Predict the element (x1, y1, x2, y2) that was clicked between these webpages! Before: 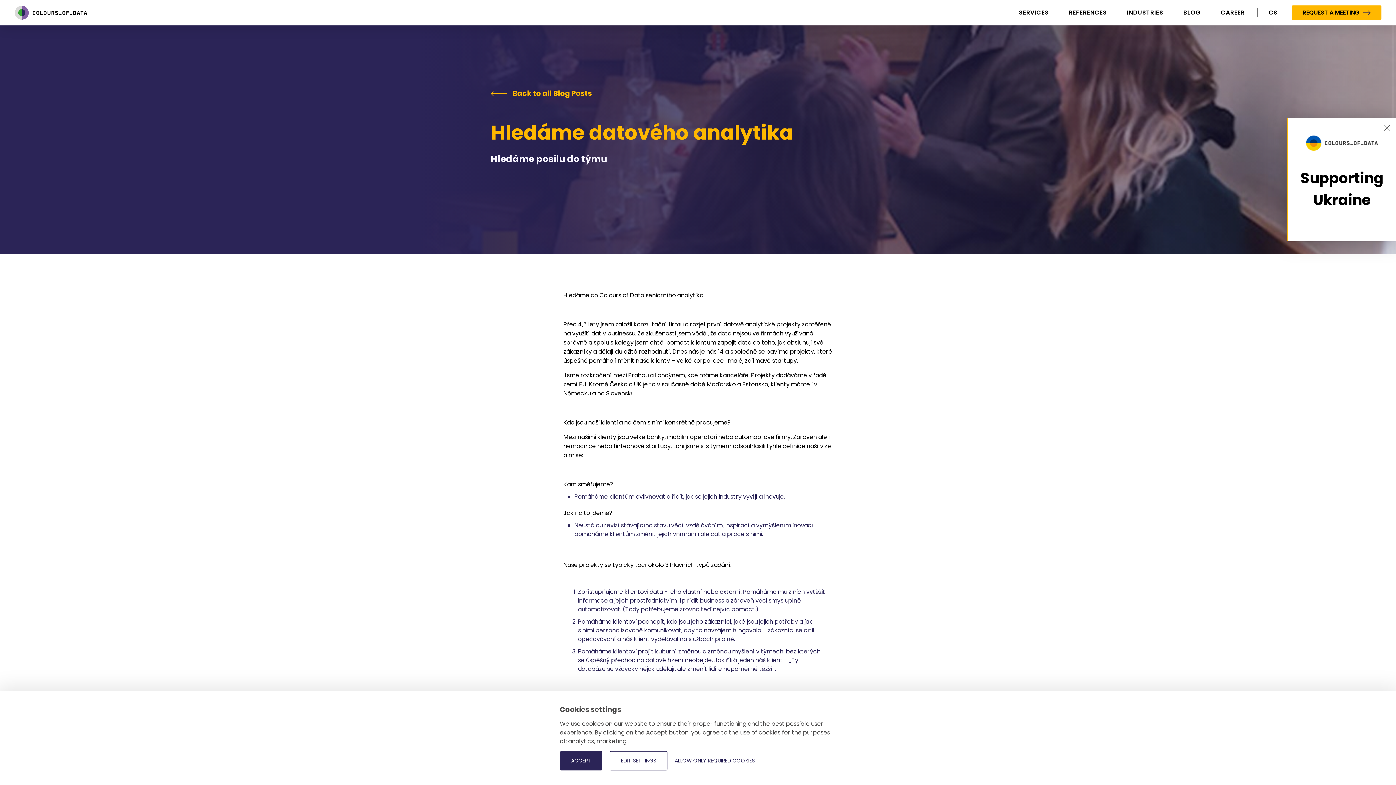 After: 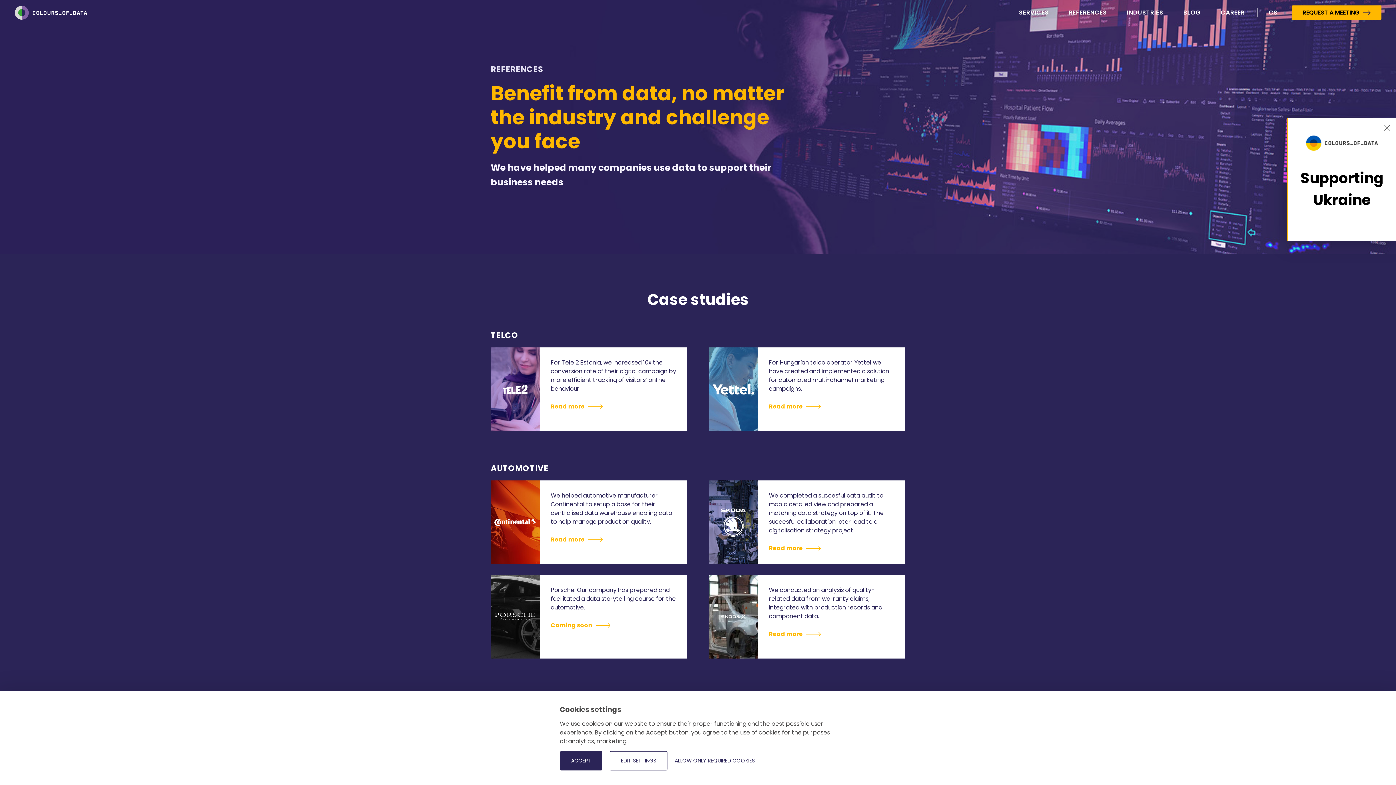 Action: bbox: (1069, 0, 1107, 25) label: REFERENCES